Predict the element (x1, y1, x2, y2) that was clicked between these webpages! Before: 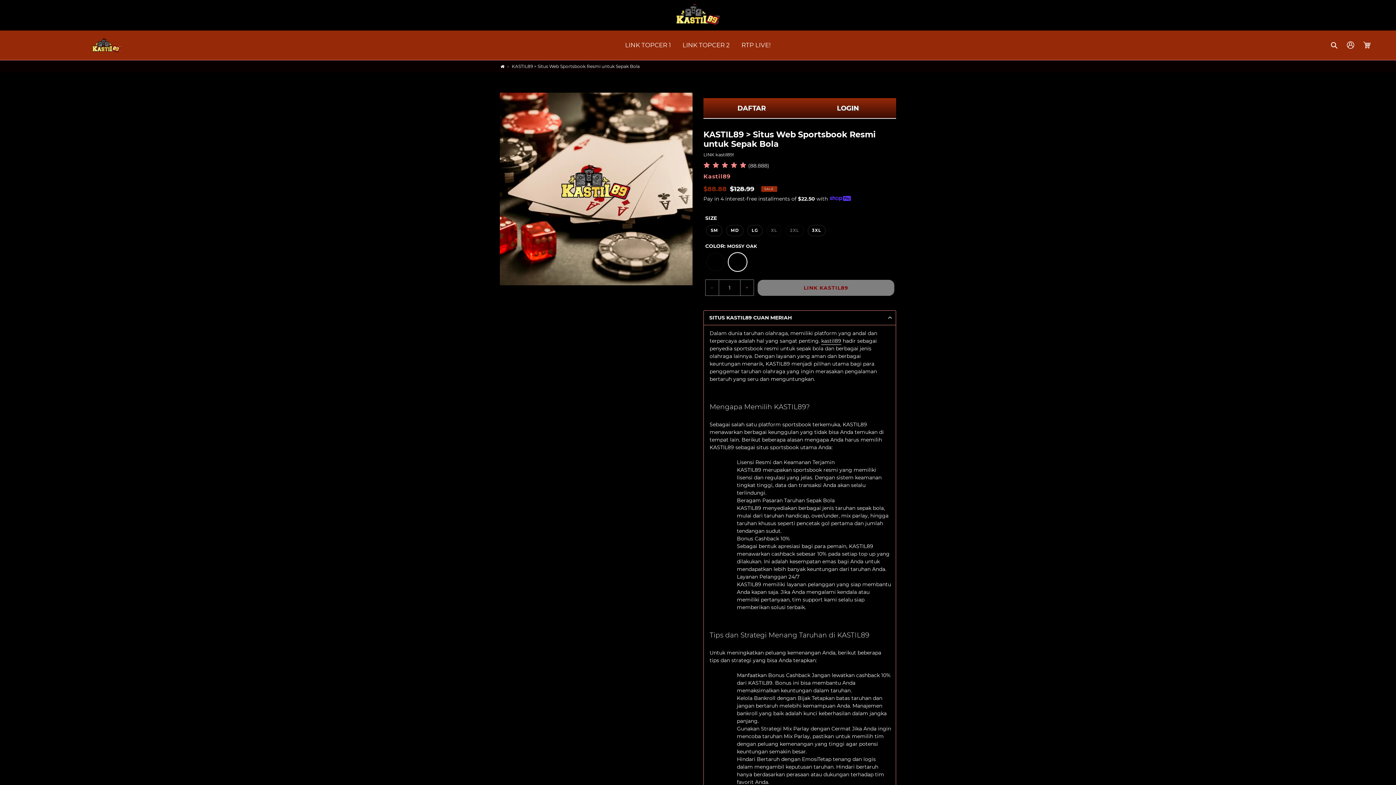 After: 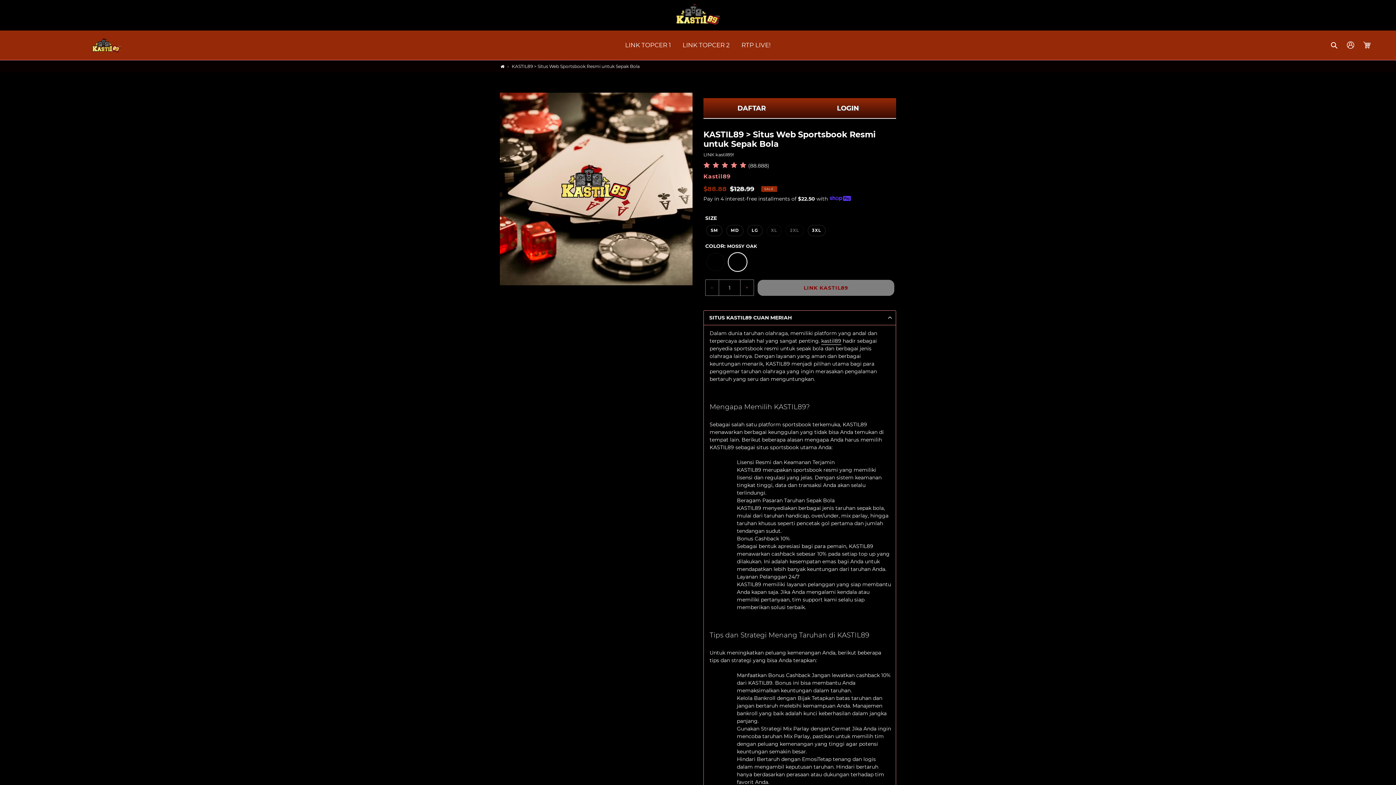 Action: label: kastil89 bbox: (821, 337, 841, 344)